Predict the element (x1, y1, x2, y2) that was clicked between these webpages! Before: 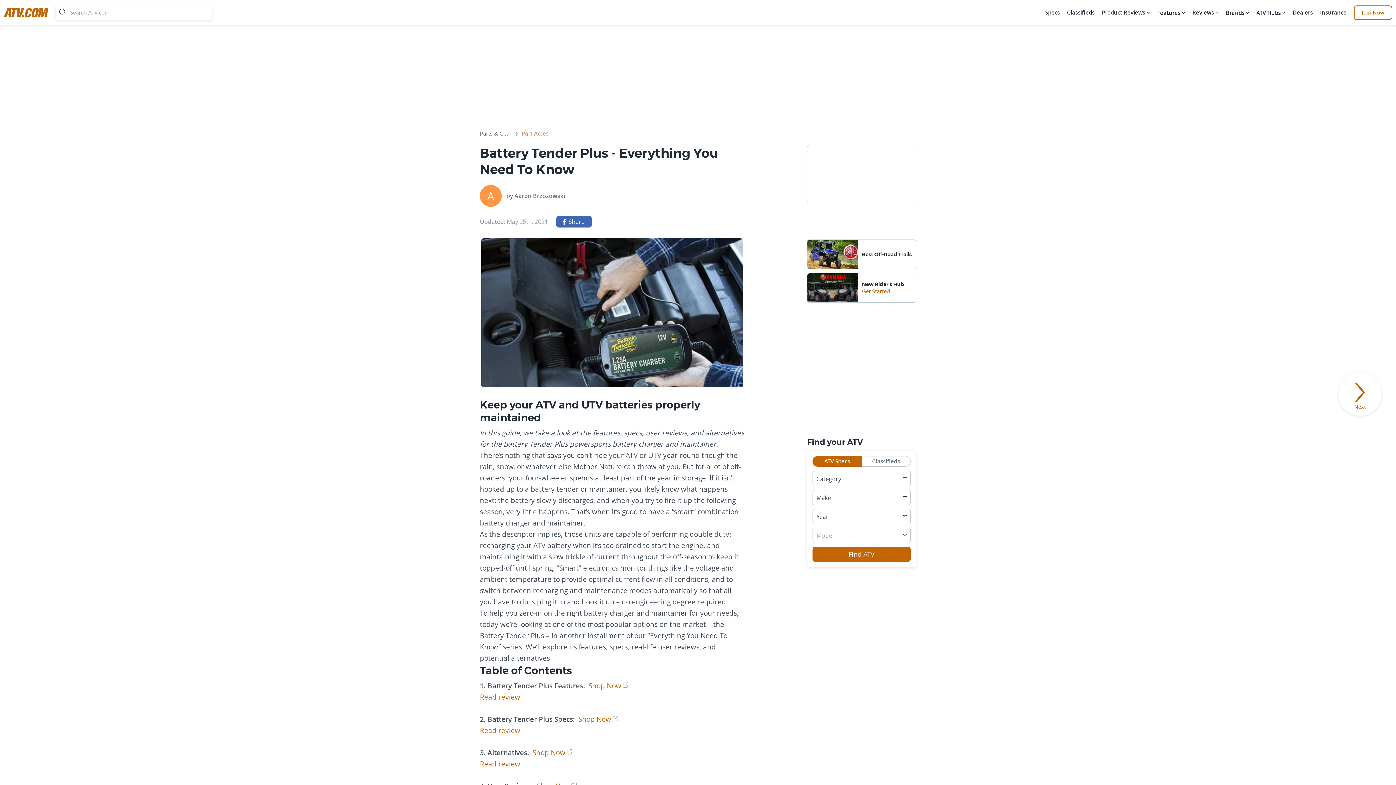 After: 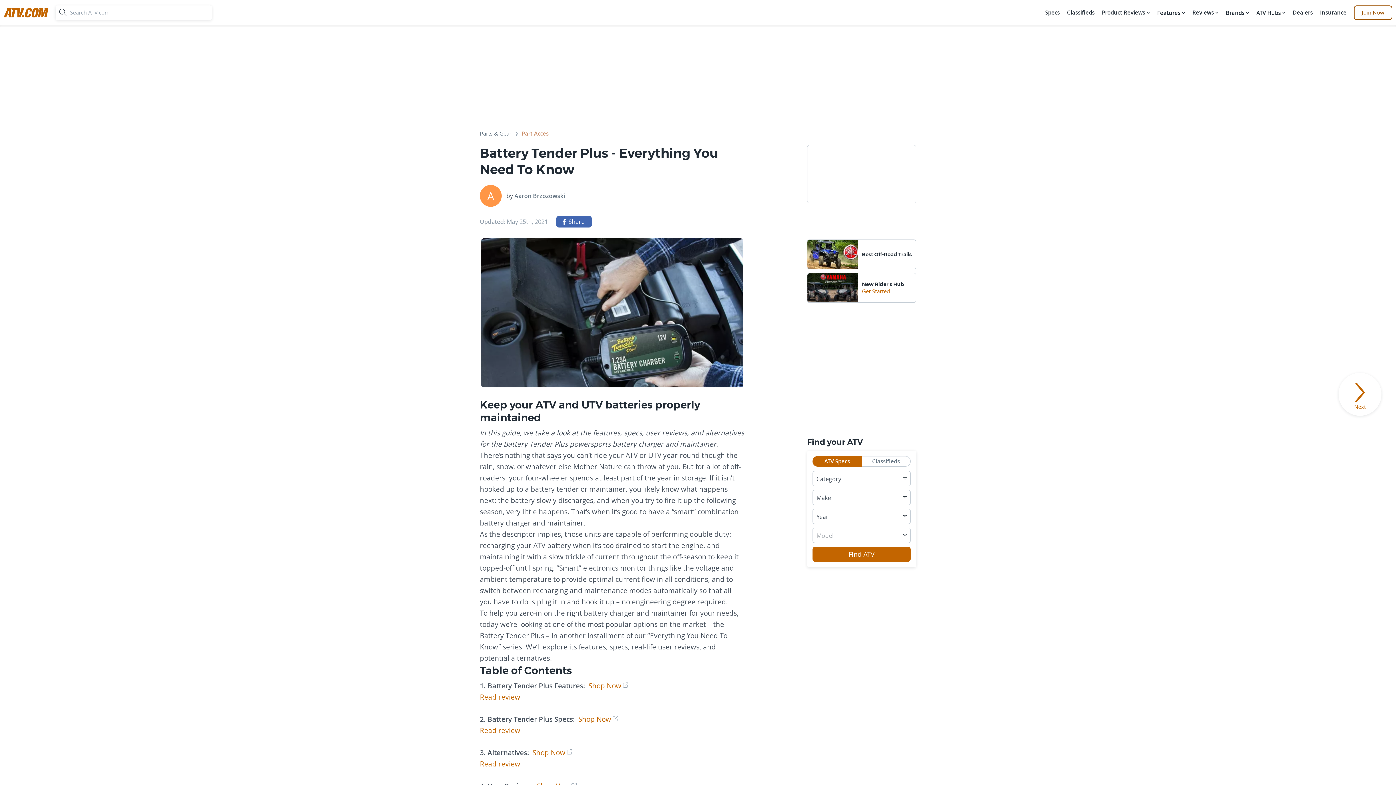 Action: label: Join Now bbox: (1354, 5, 1392, 20)